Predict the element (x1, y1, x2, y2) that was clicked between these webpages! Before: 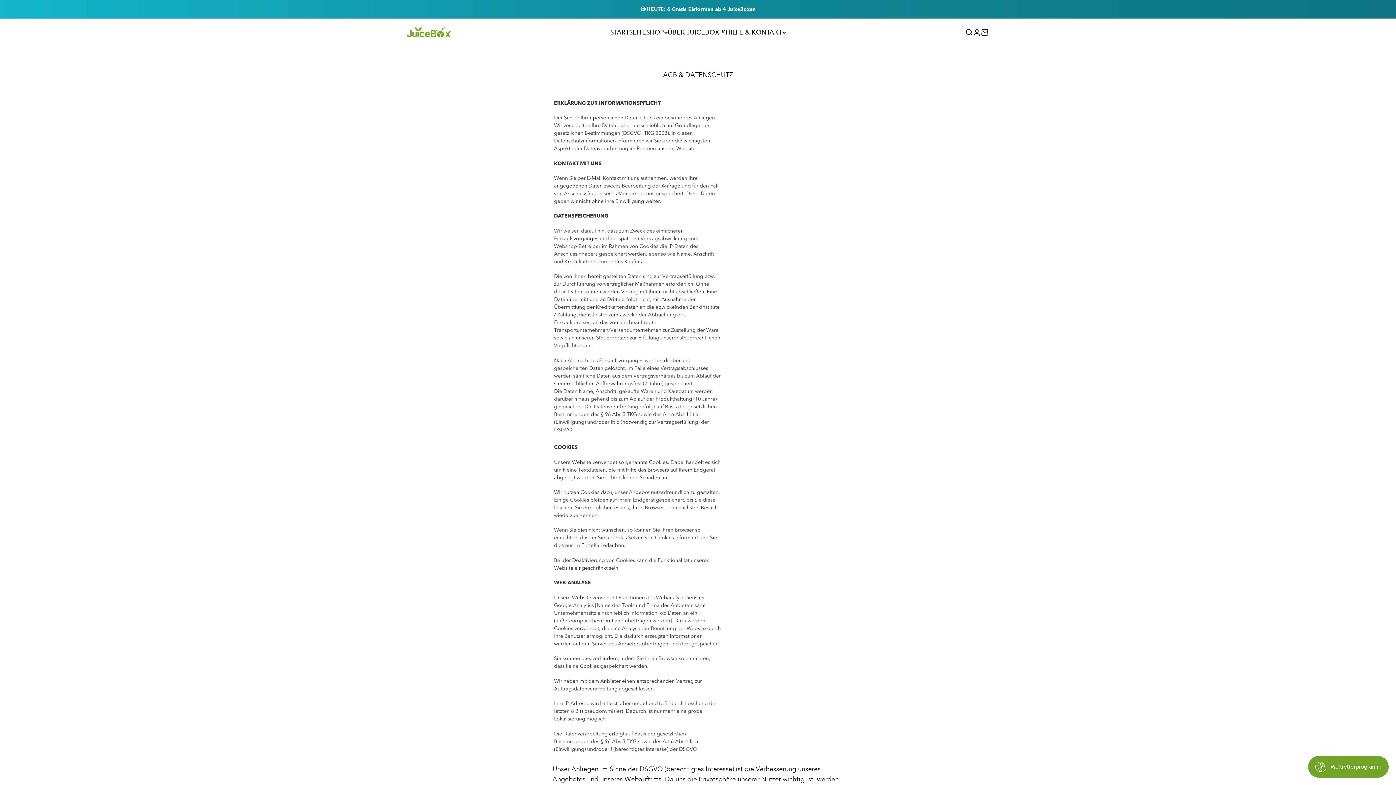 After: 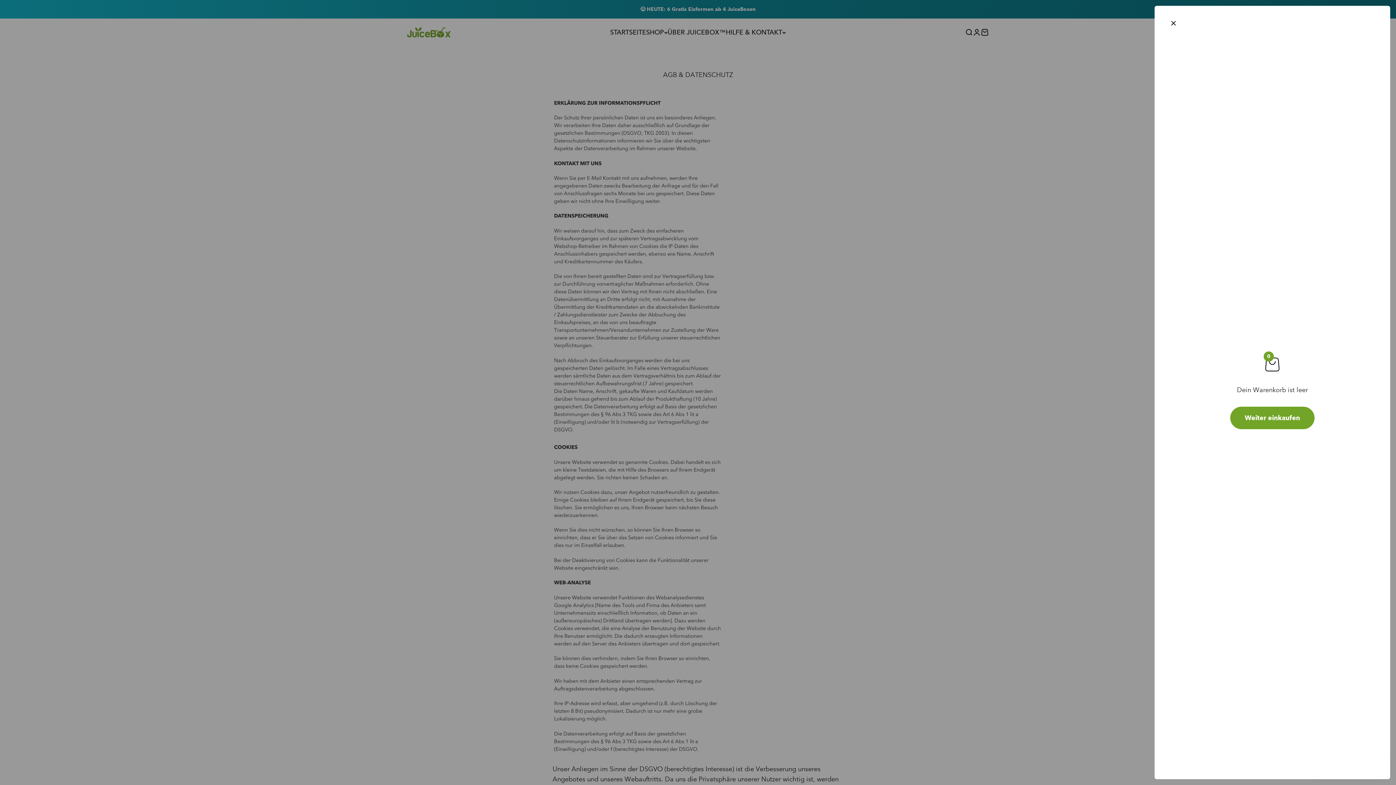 Action: label: Warenkorb
0 bbox: (981, 28, 989, 36)